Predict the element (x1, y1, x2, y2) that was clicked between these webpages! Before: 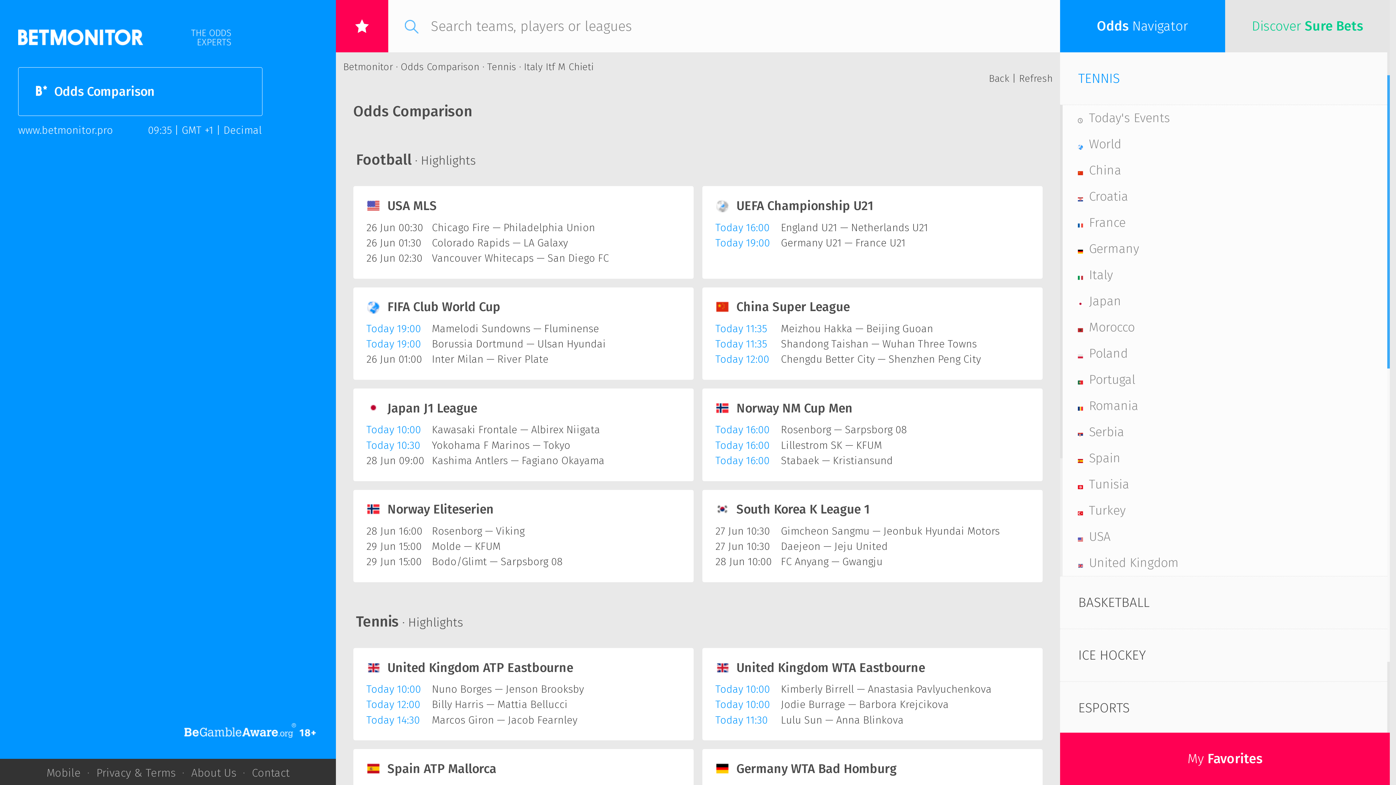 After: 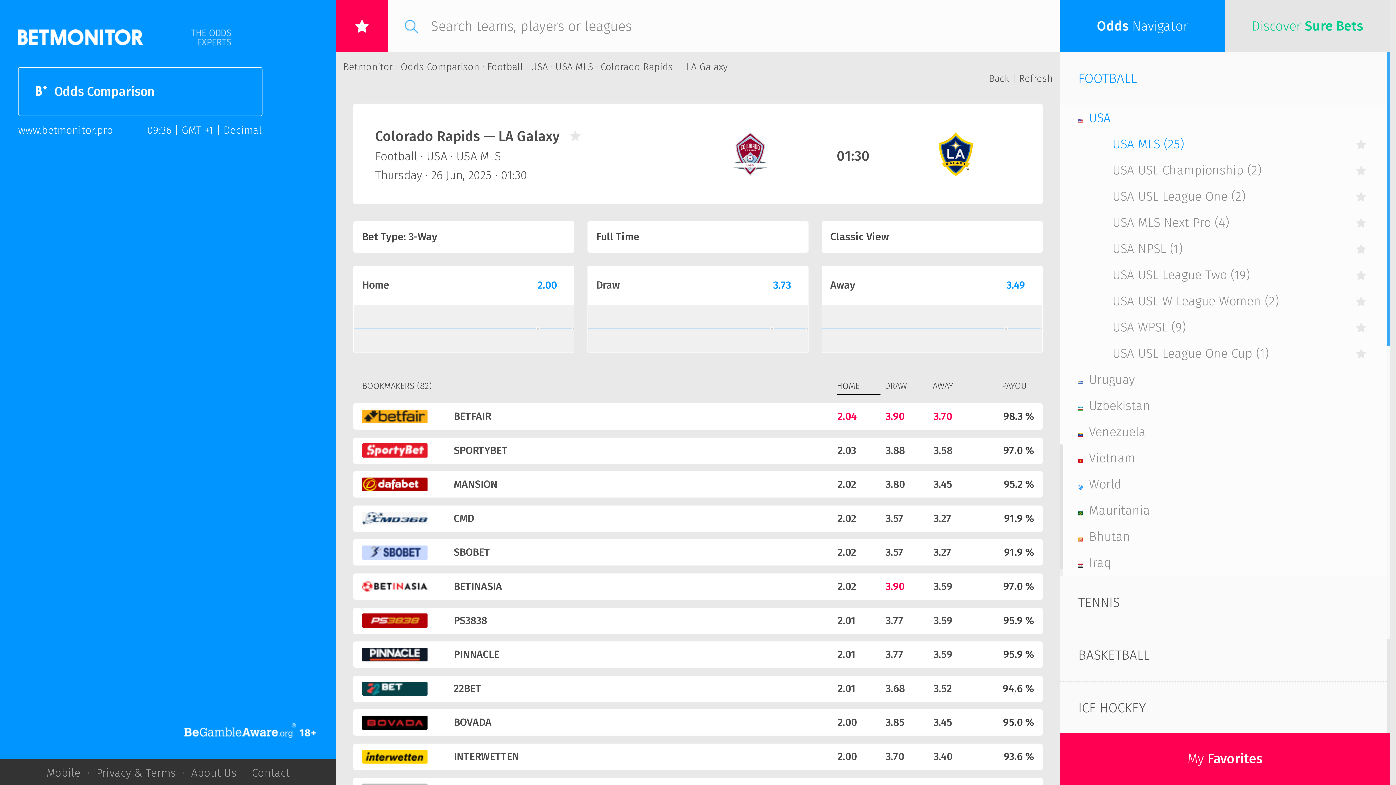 Action: bbox: (432, 236, 568, 249) label: Colorado Rapids — LA Galaxy